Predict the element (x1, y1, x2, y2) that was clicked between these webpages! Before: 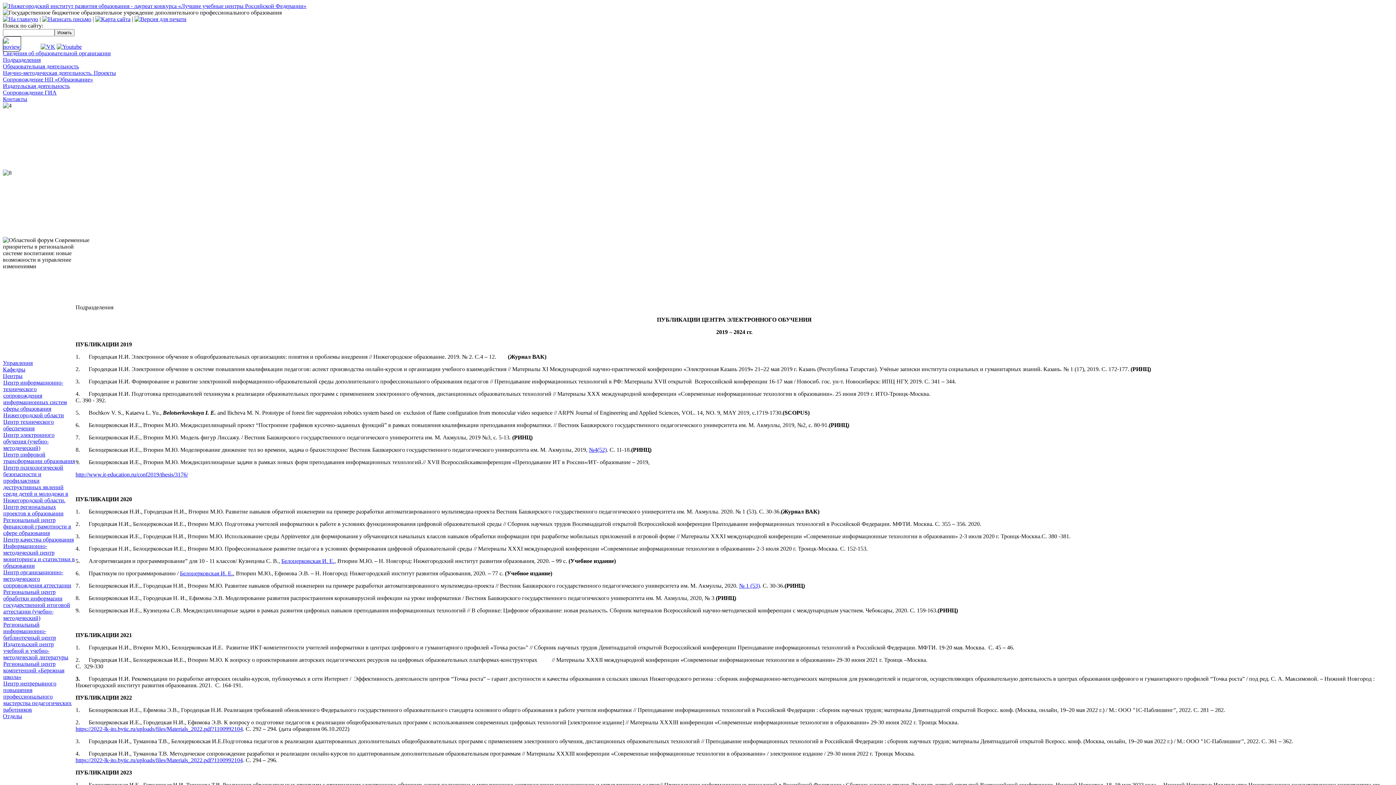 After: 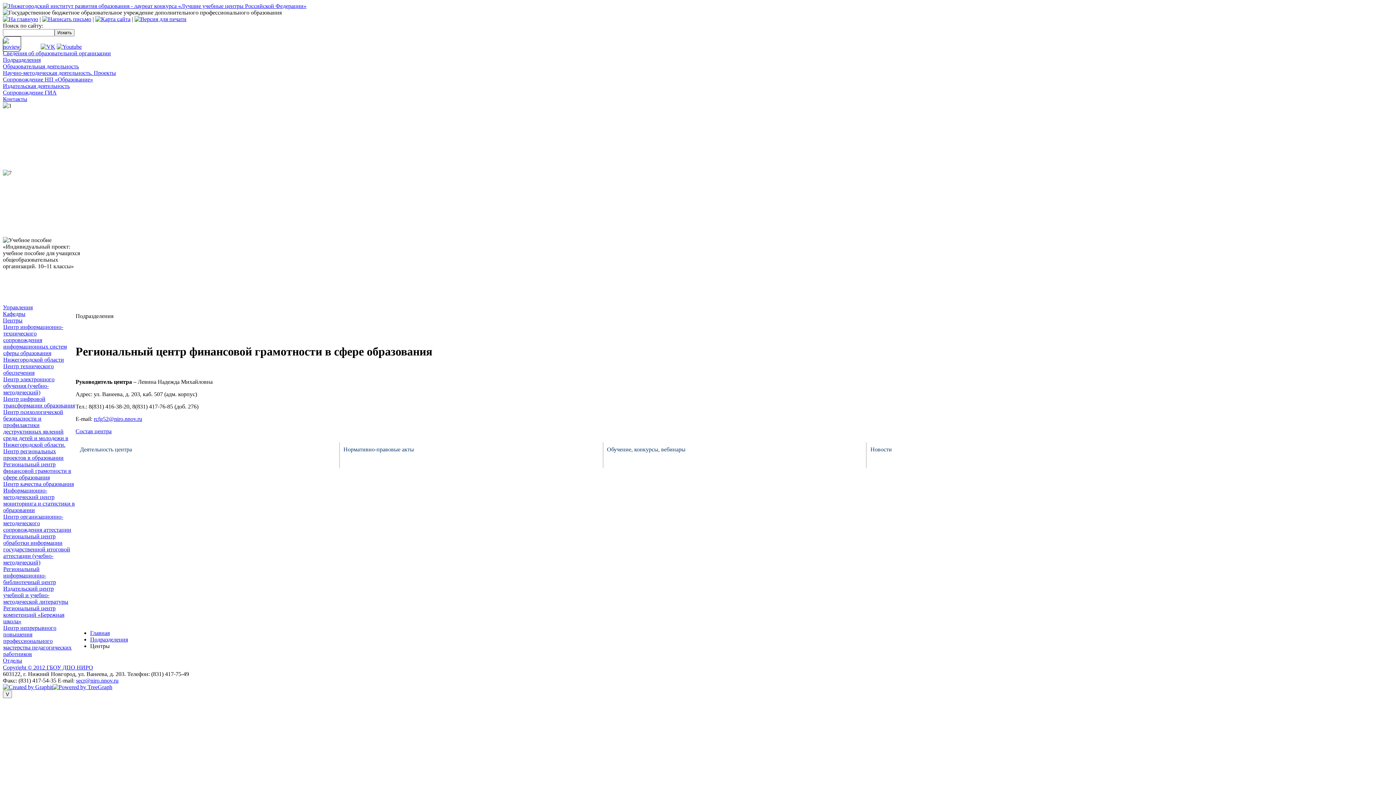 Action: bbox: (3, 517, 71, 536) label: Региональный центр финансовой грамотности в сфере образования